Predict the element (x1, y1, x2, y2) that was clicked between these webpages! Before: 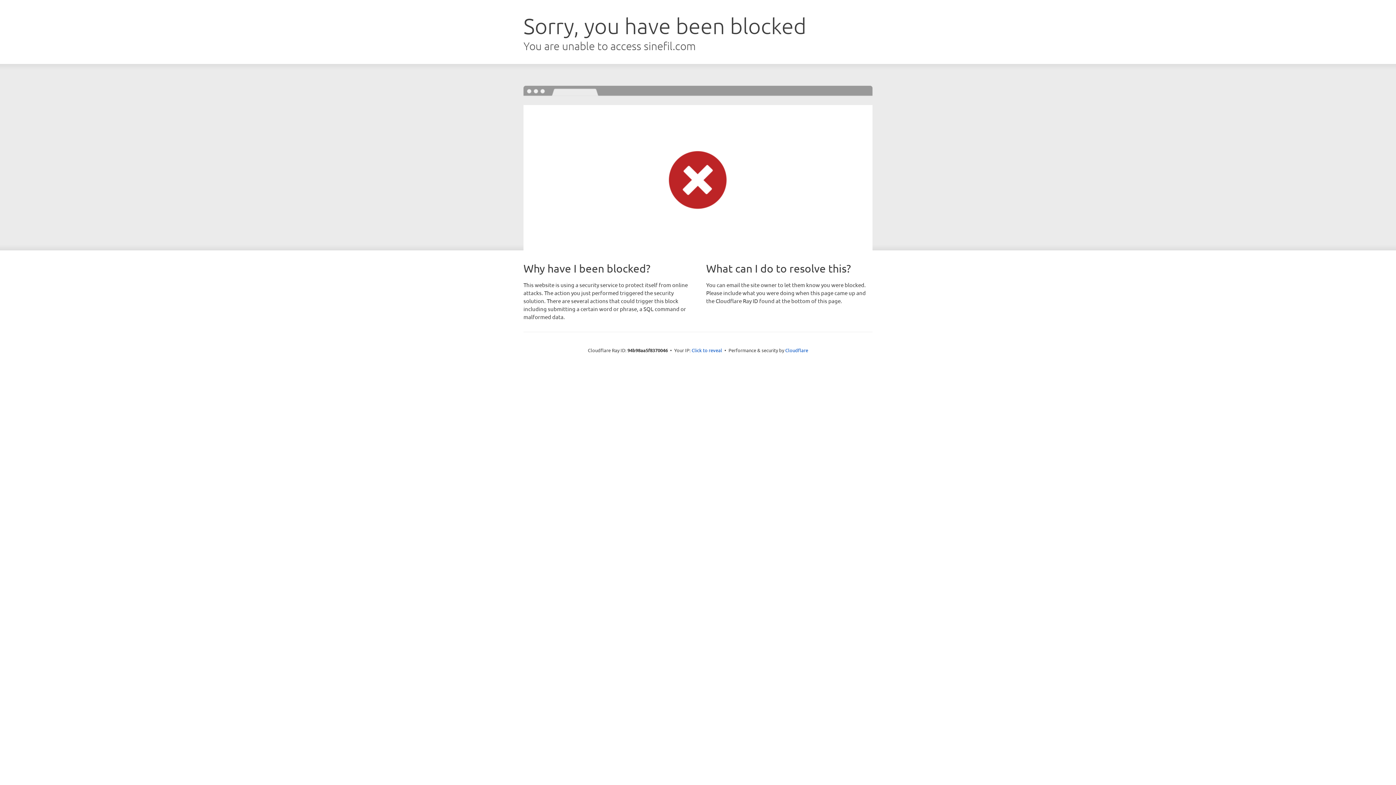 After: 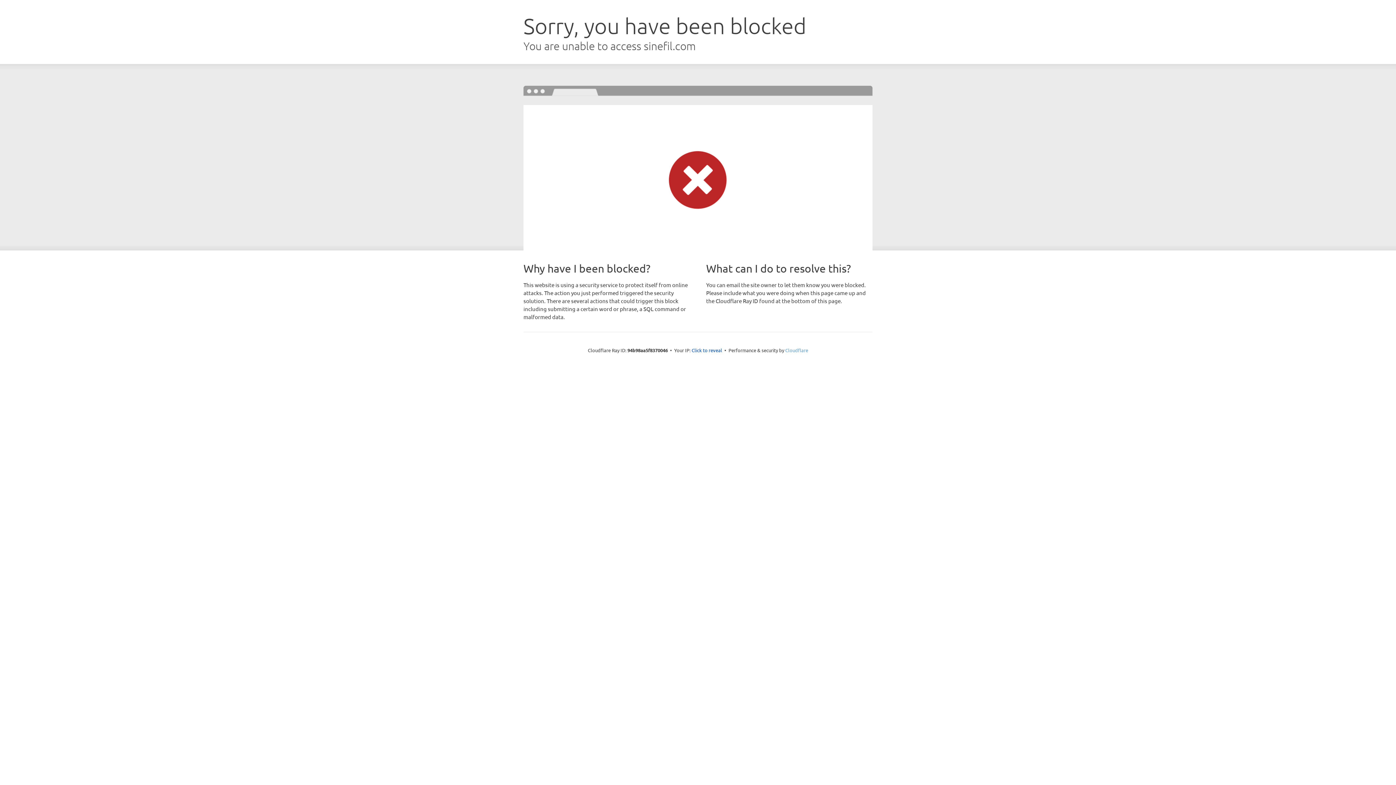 Action: label: Cloudflare bbox: (785, 347, 808, 353)